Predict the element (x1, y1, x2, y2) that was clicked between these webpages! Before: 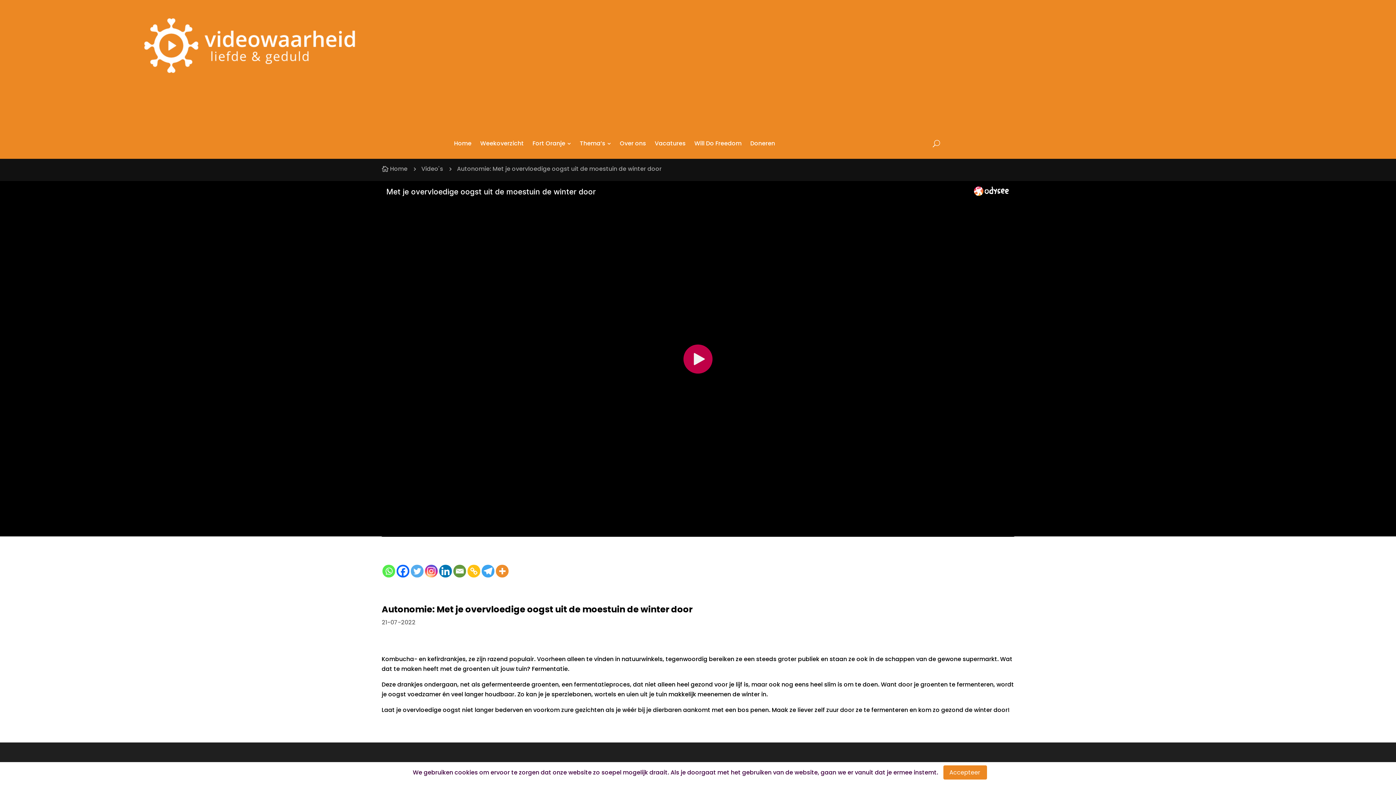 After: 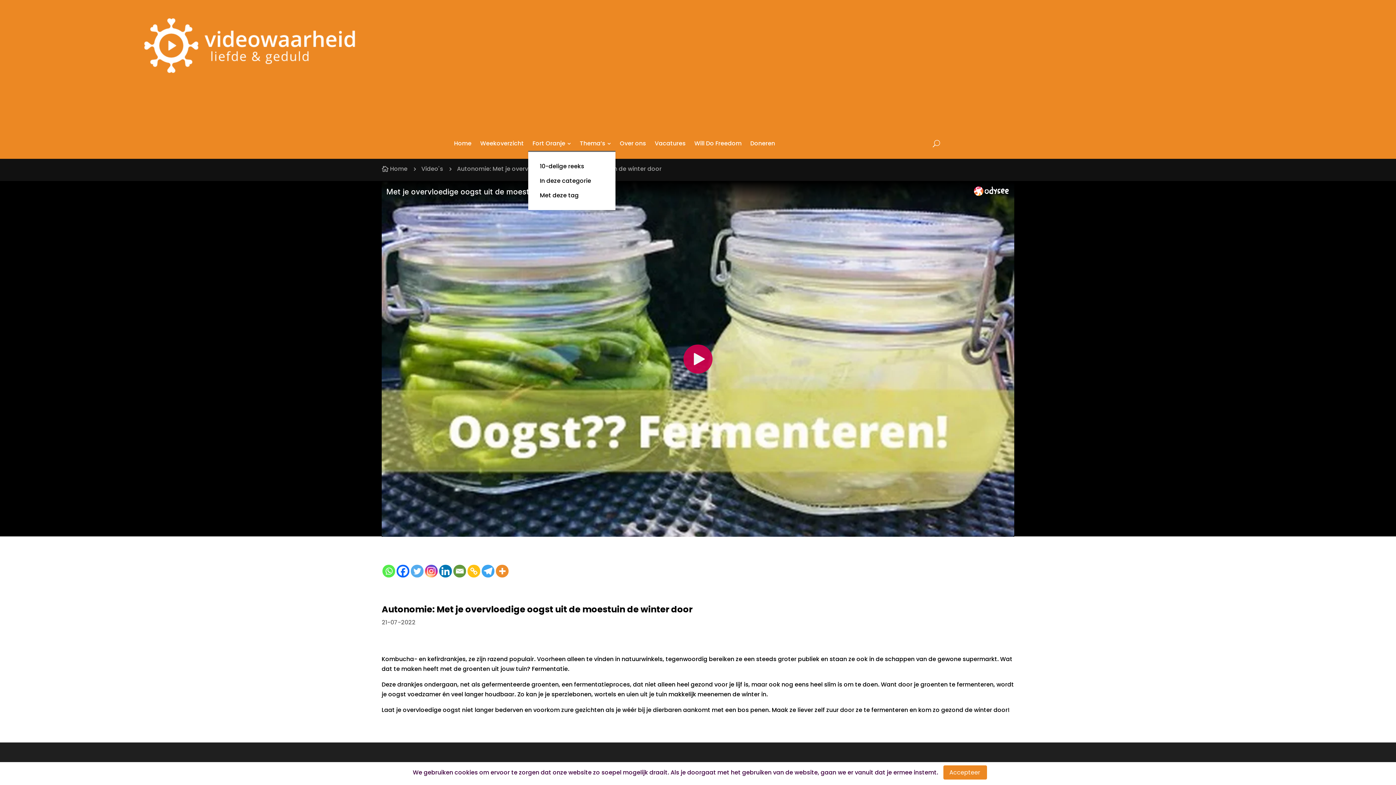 Action: label: Fort Oranje bbox: (528, 136, 575, 150)